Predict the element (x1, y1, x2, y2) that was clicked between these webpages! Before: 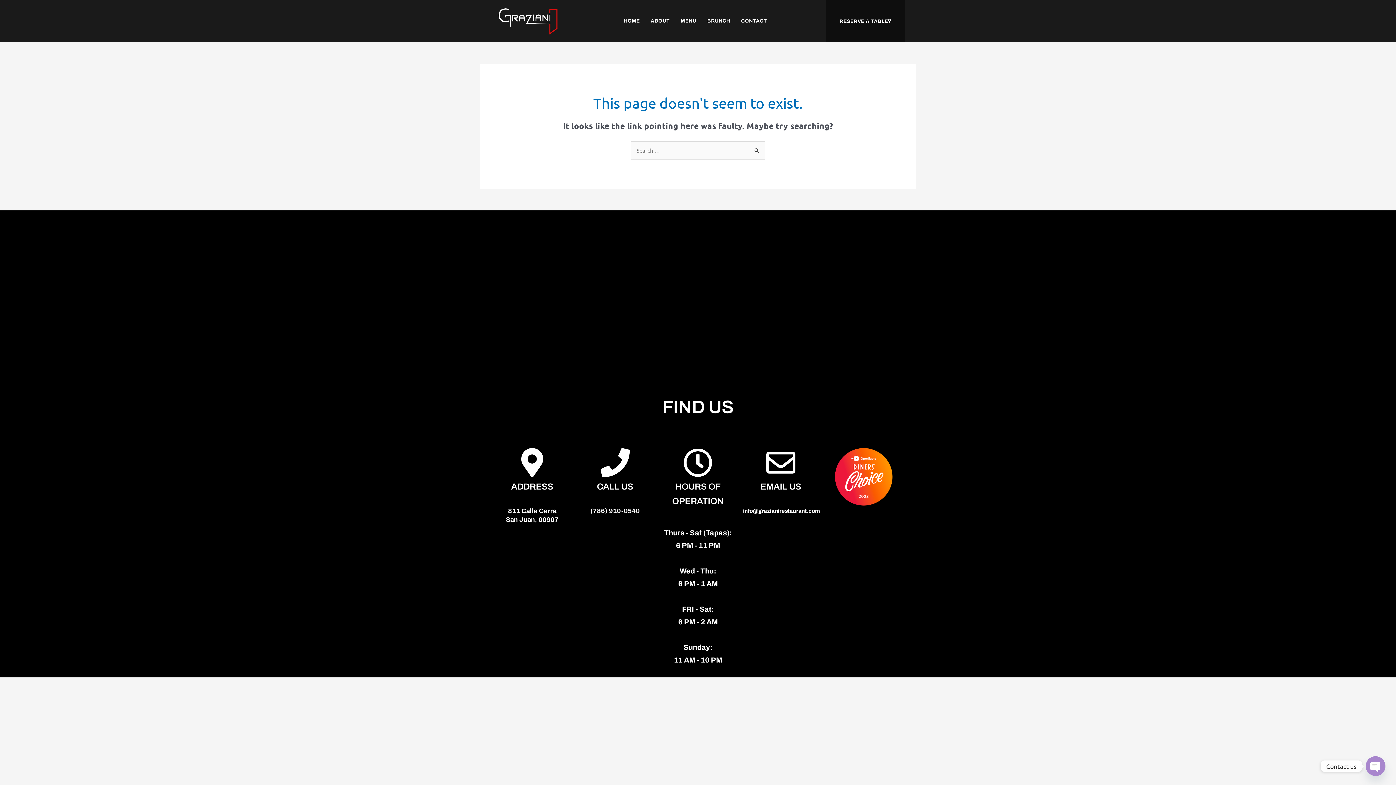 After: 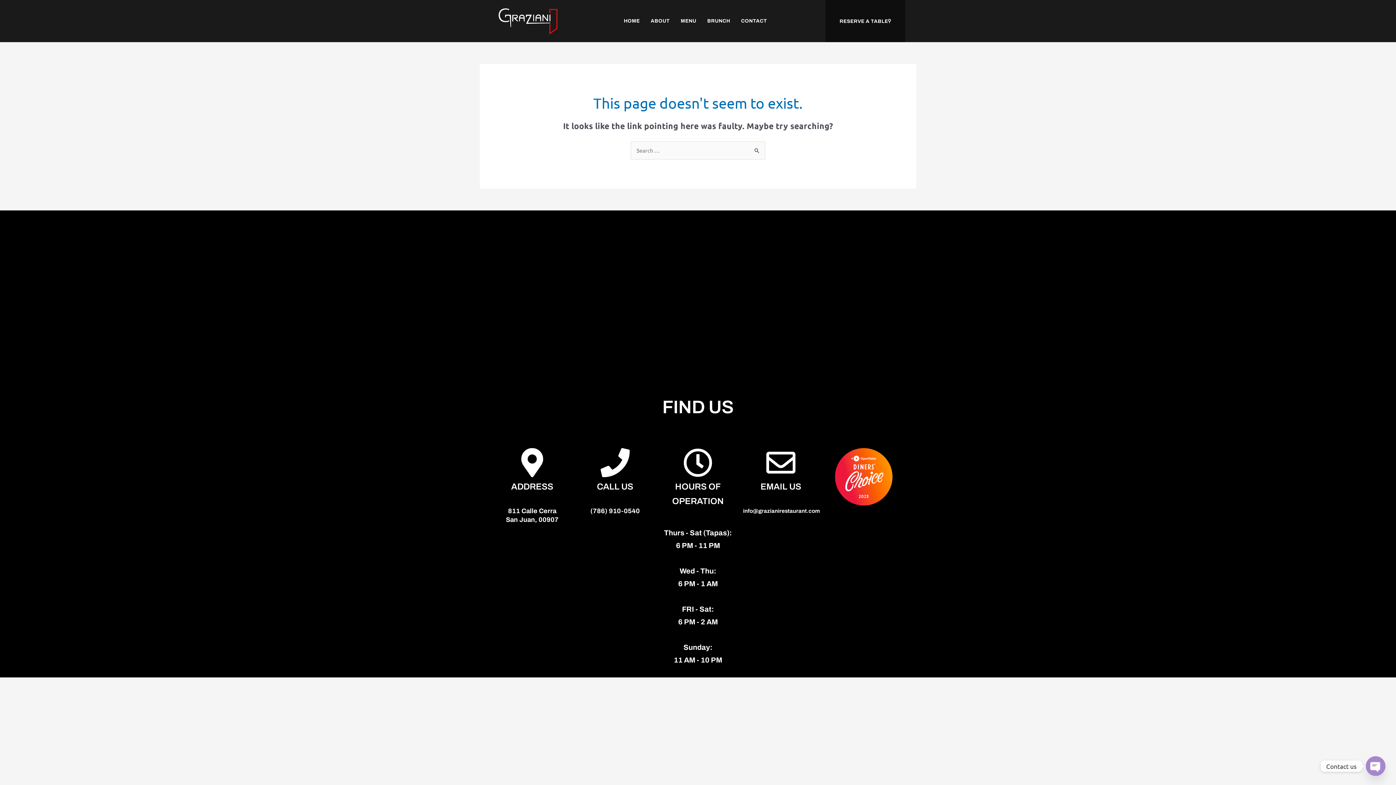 Action: label: Call us bbox: (600, 448, 629, 477)